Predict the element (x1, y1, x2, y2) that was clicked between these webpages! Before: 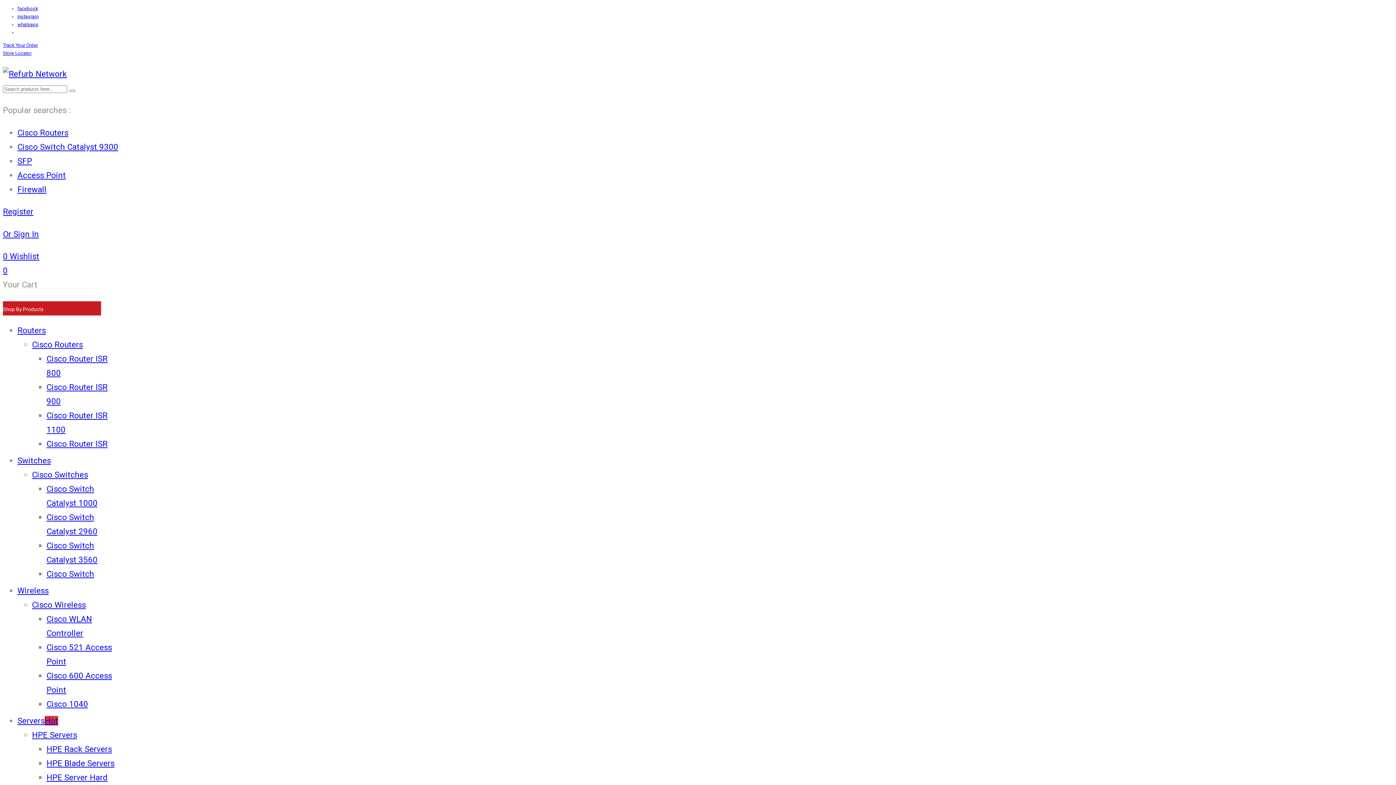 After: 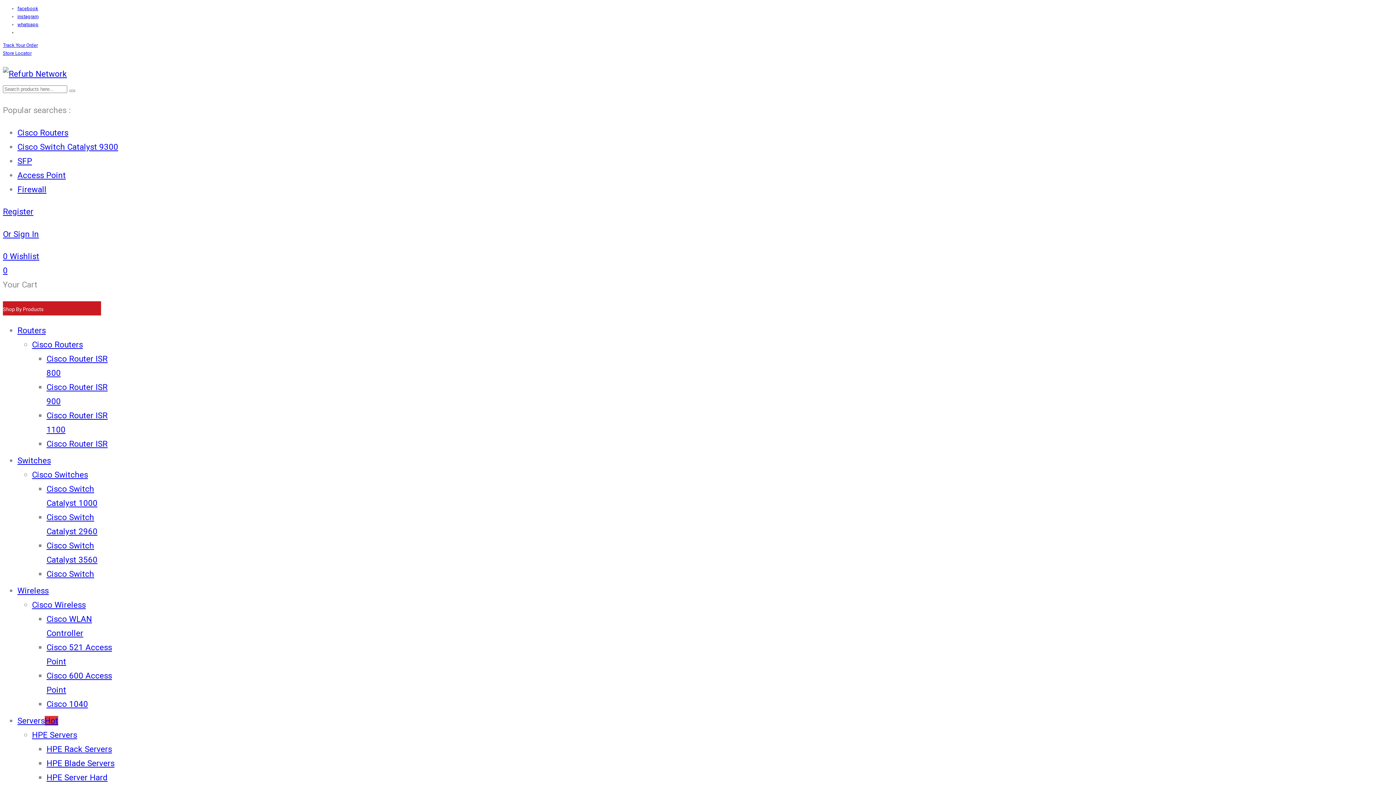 Action: bbox: (32, 600, 85, 609) label: Cisco Wireless